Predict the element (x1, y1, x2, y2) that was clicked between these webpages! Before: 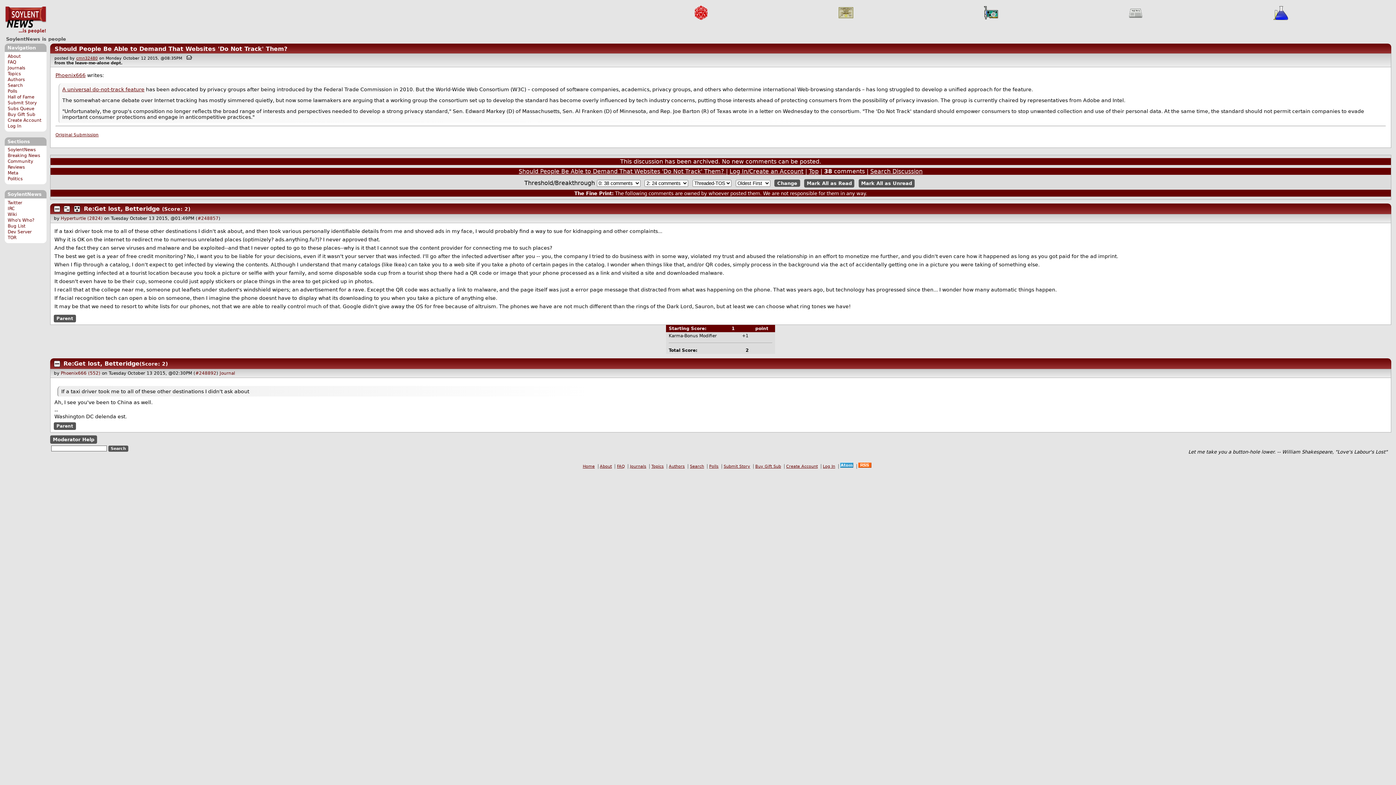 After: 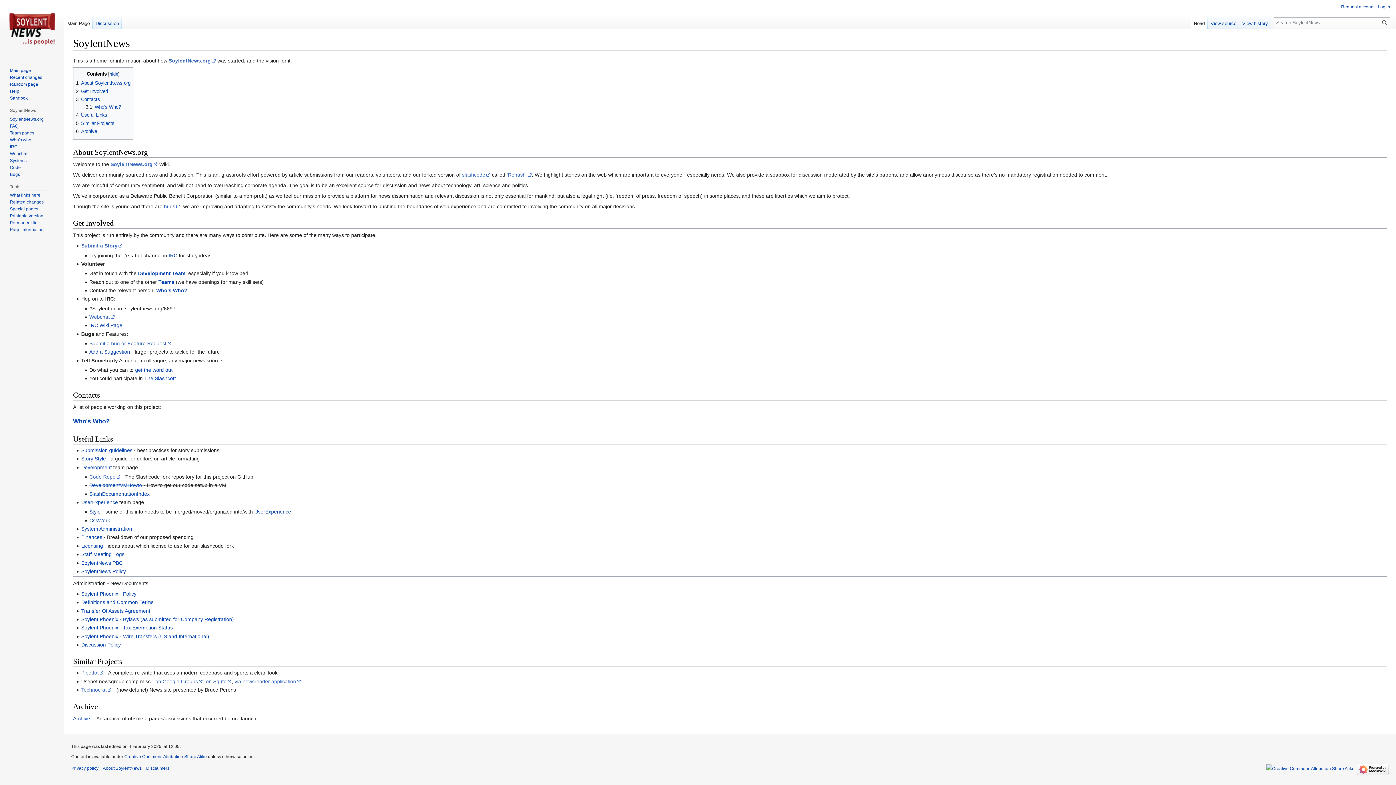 Action: label: Wiki bbox: (7, 211, 16, 217)